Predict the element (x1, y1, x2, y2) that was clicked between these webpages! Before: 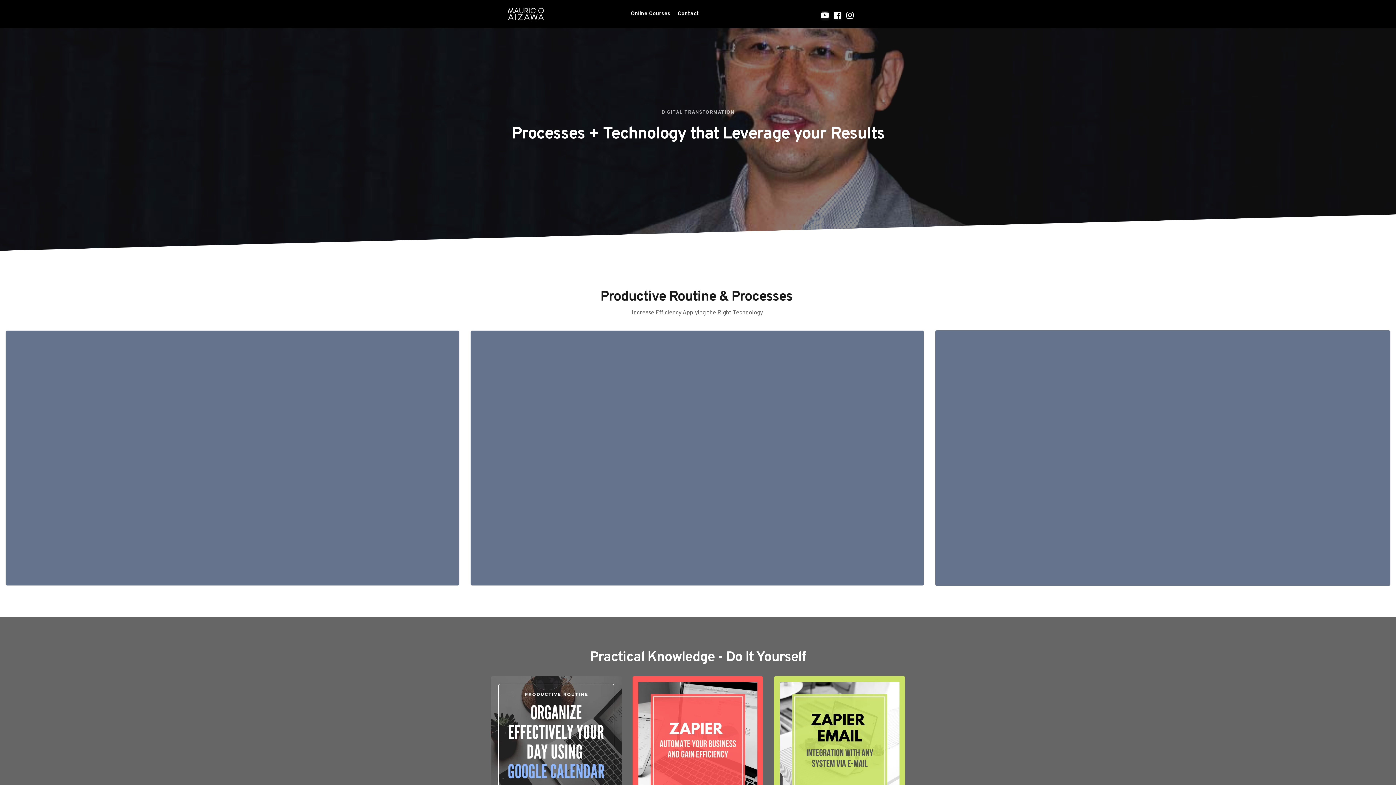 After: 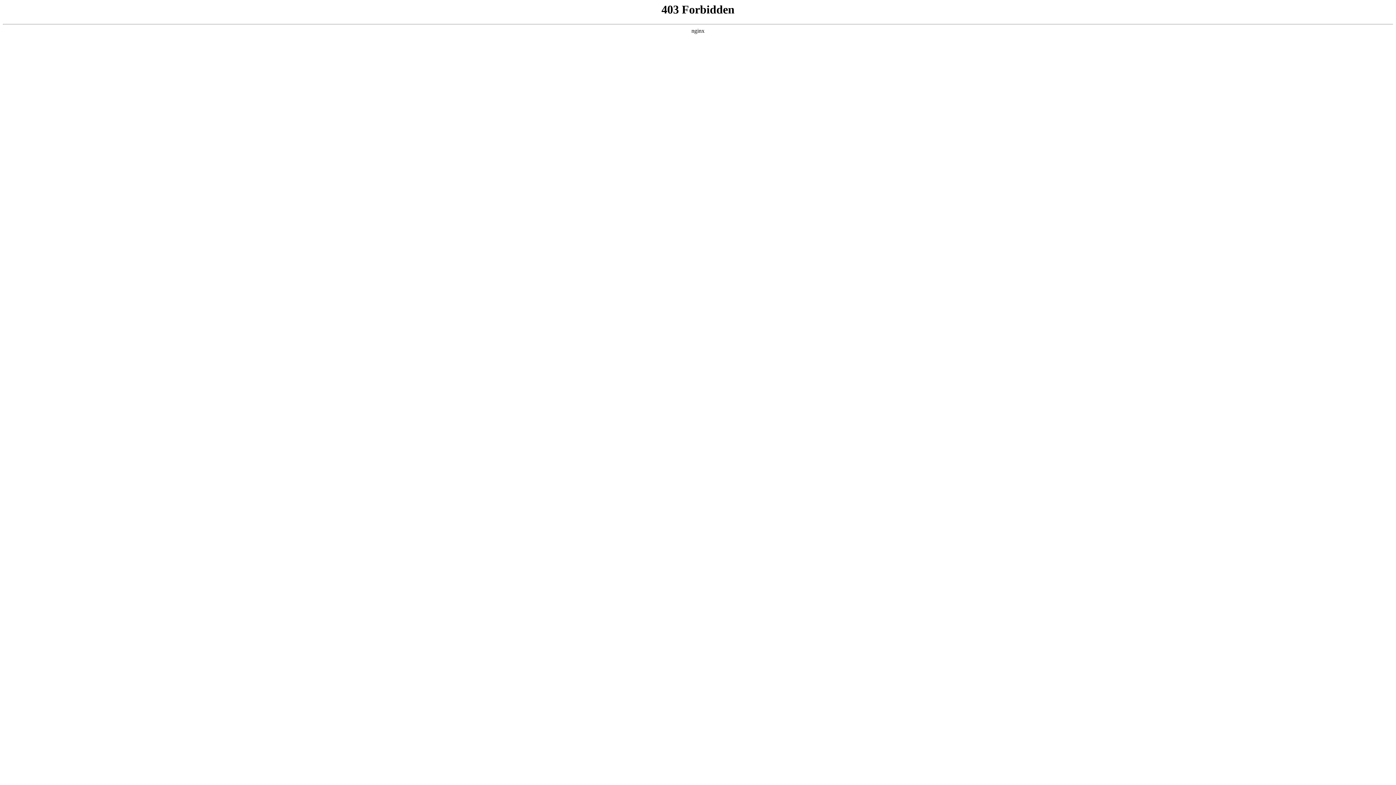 Action: bbox: (507, 7, 543, 20)